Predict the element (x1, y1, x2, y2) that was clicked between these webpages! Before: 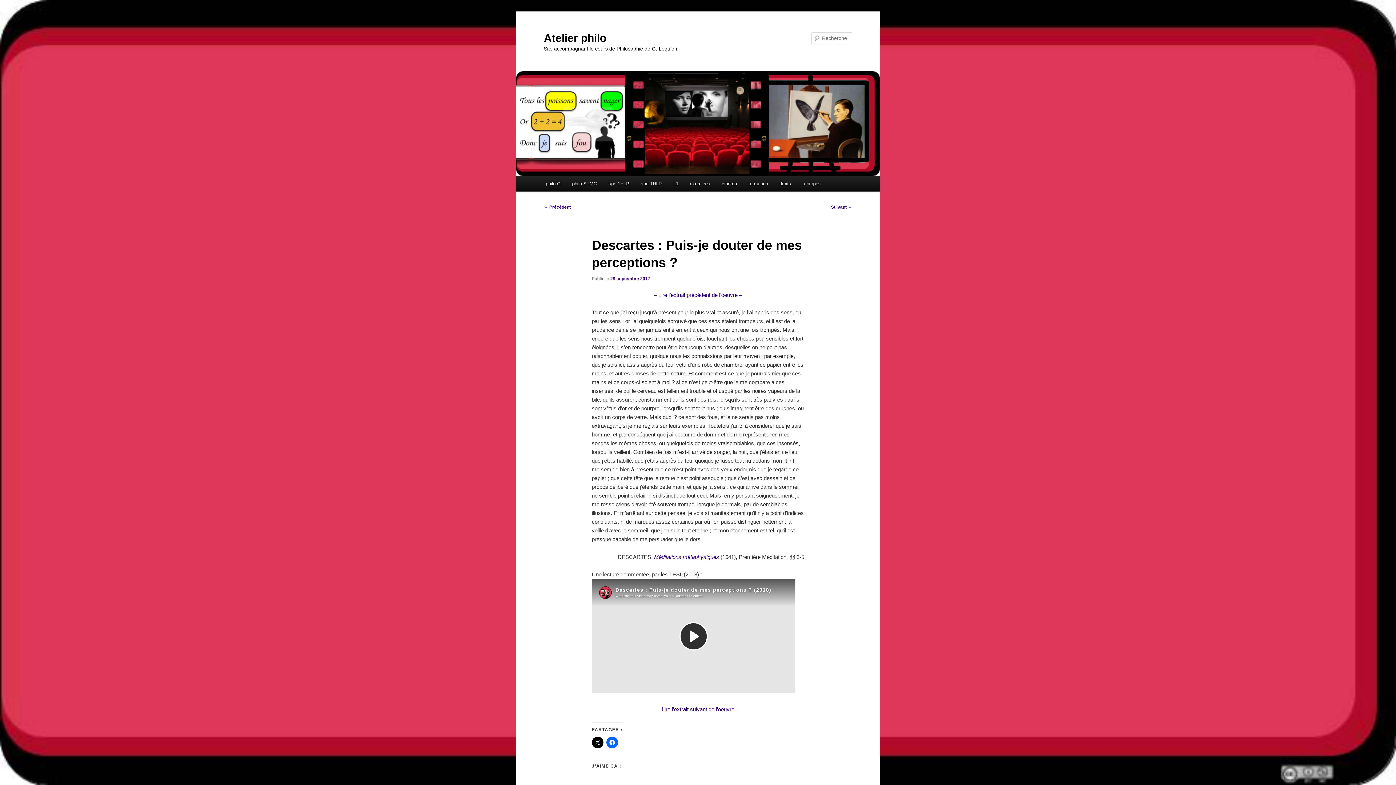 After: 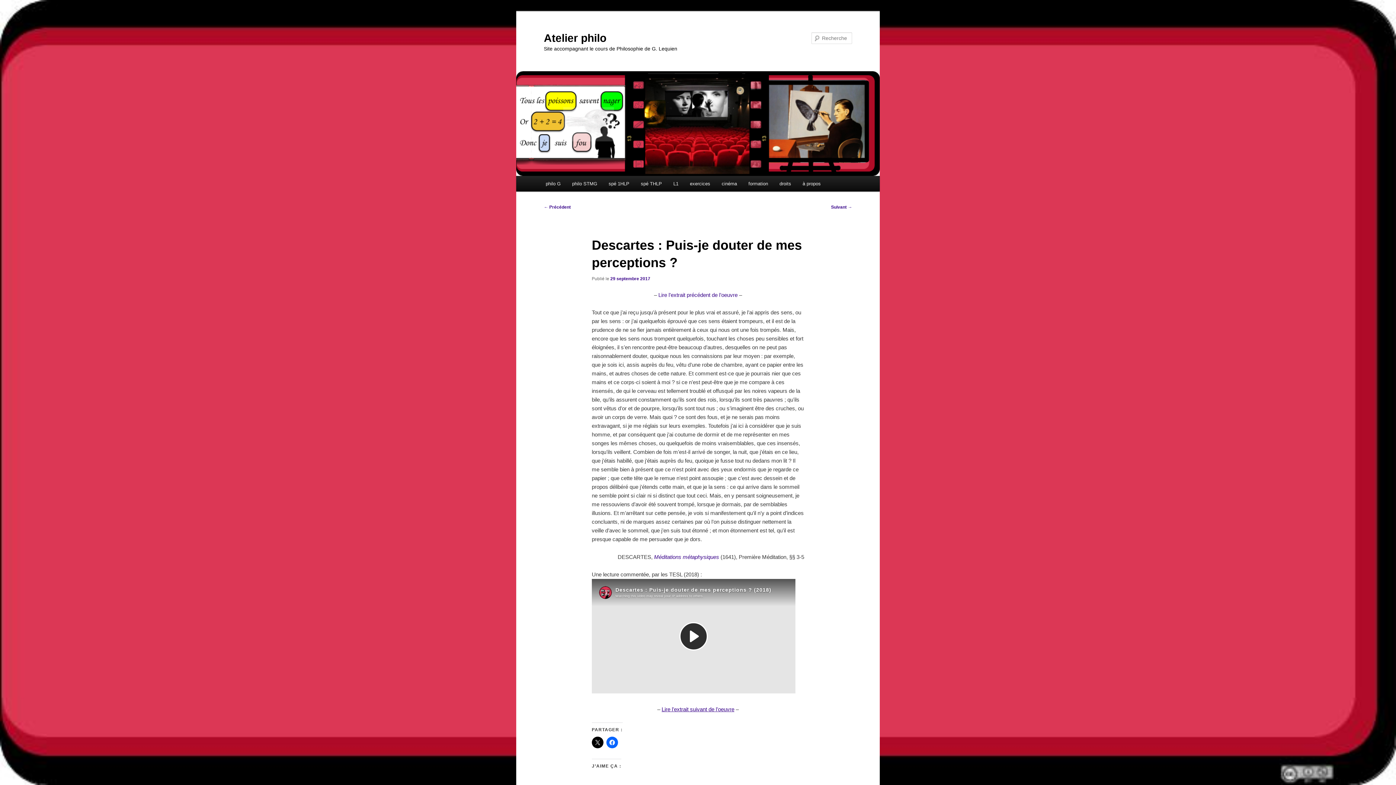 Action: bbox: (661, 706, 734, 712) label: Lire l’extrait suivant de l’oeuvre